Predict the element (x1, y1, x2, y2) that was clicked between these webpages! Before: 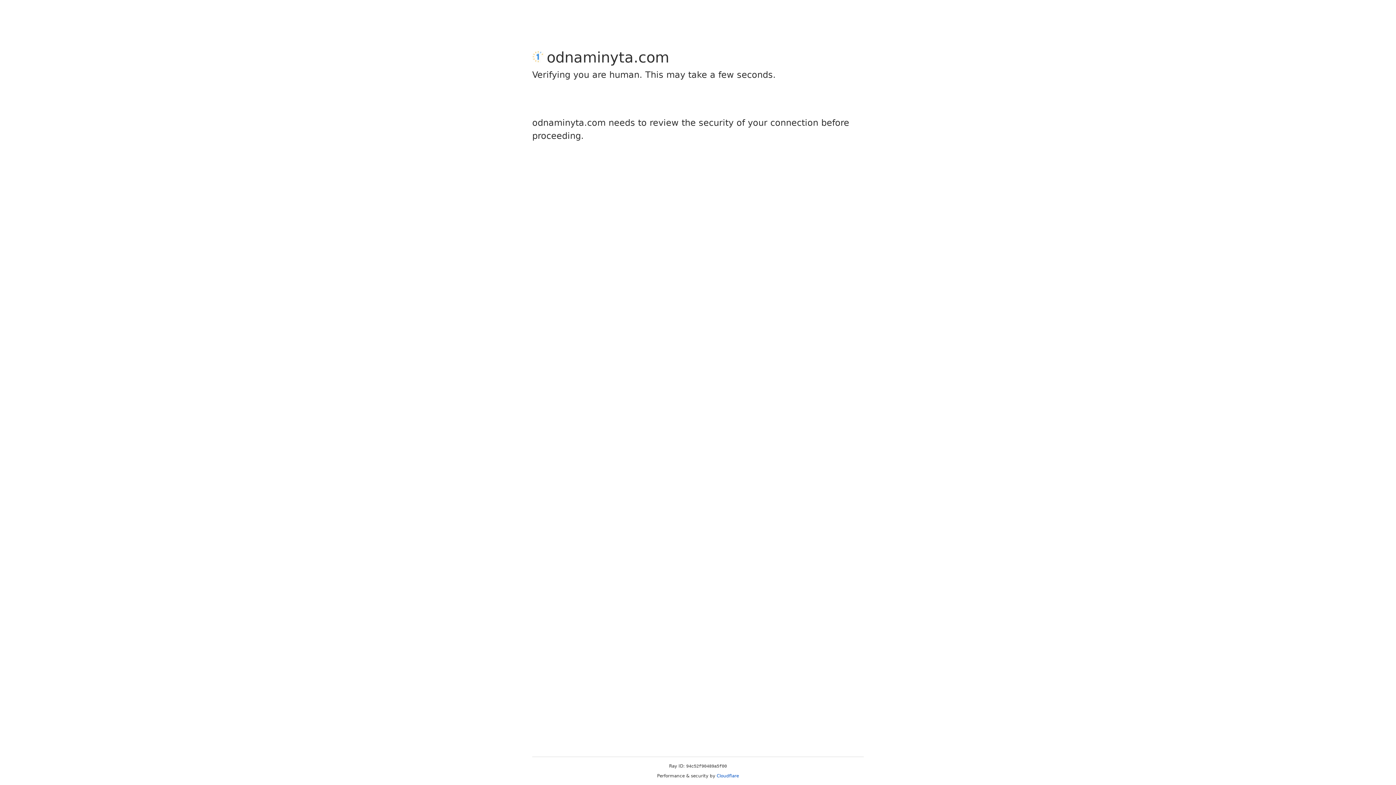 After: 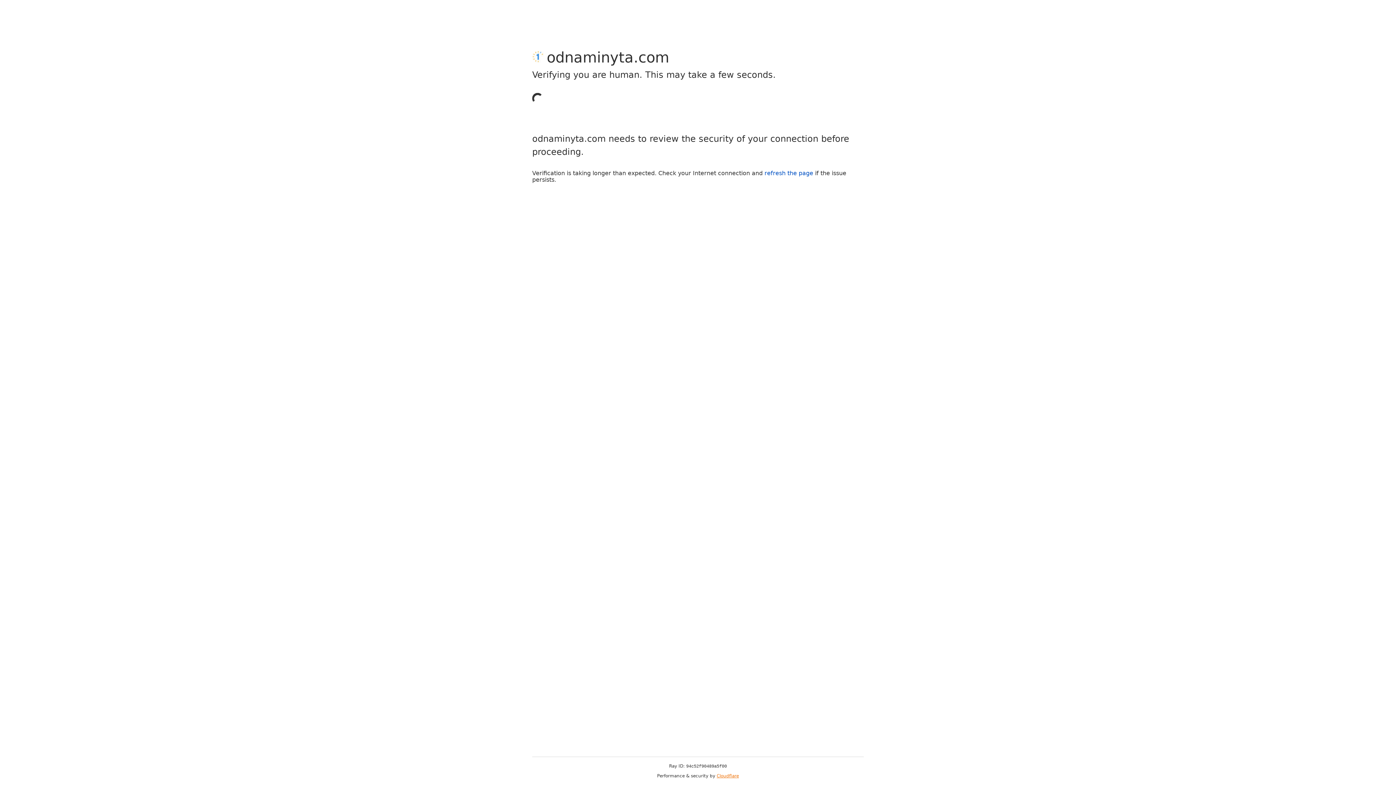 Action: label: Cloudflare bbox: (716, 773, 739, 778)